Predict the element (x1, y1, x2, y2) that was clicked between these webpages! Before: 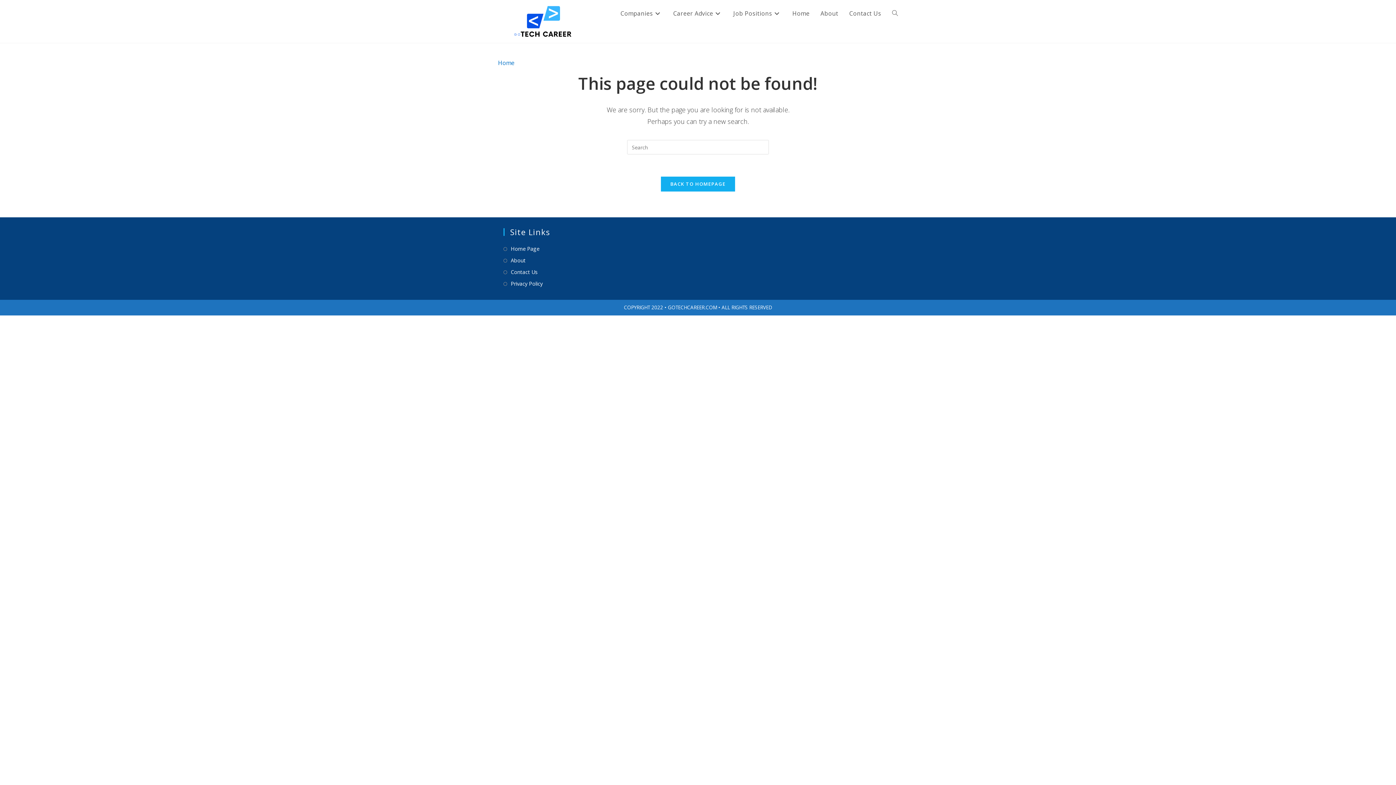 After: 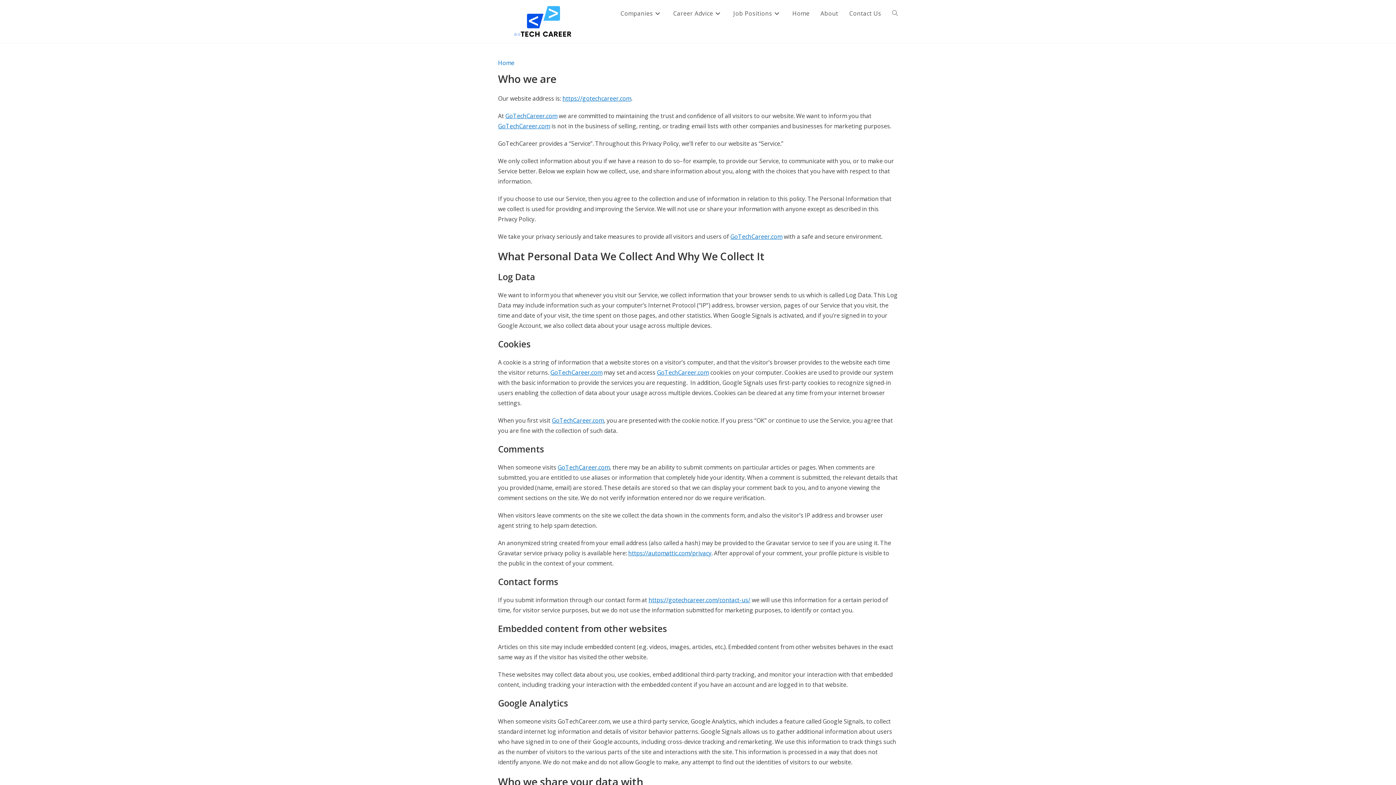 Action: label: Privacy Policy bbox: (503, 279, 542, 288)